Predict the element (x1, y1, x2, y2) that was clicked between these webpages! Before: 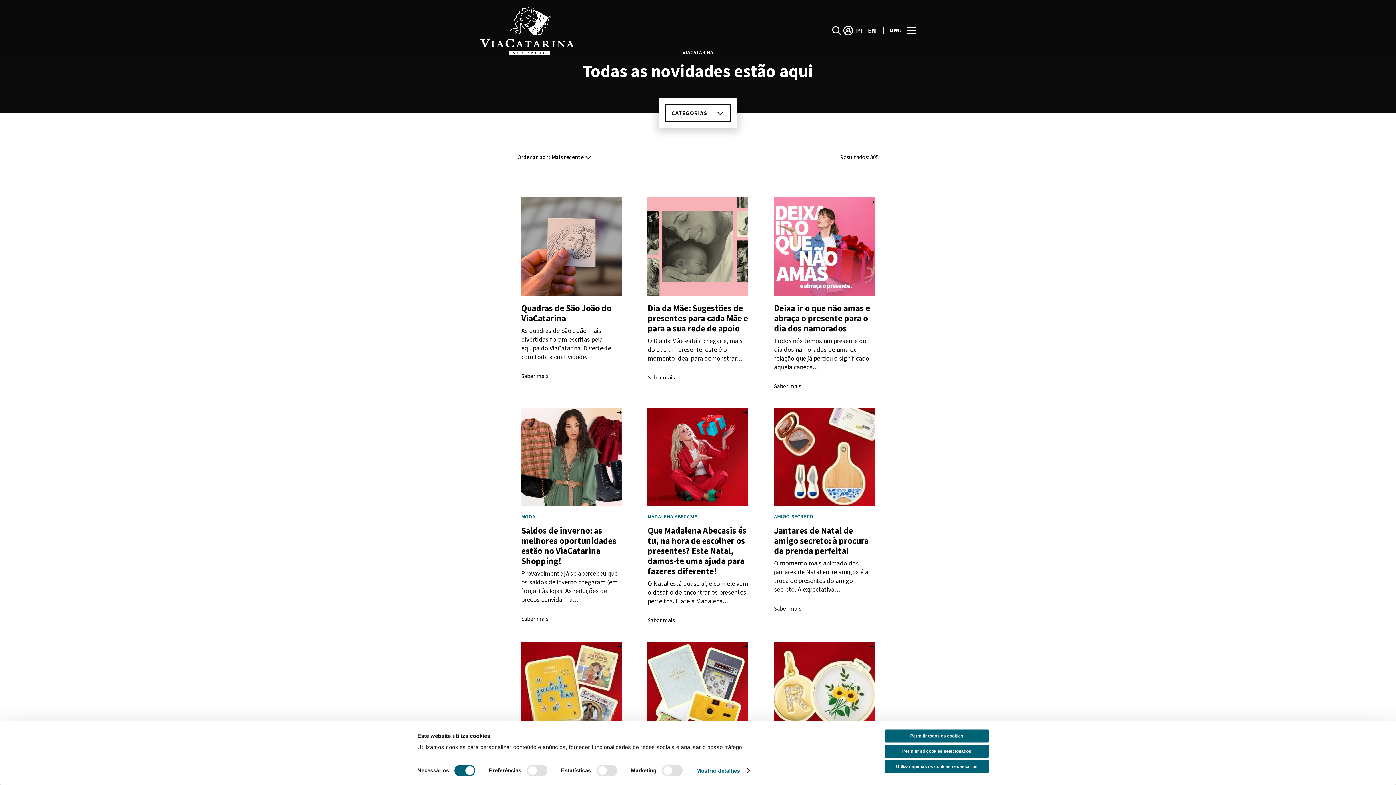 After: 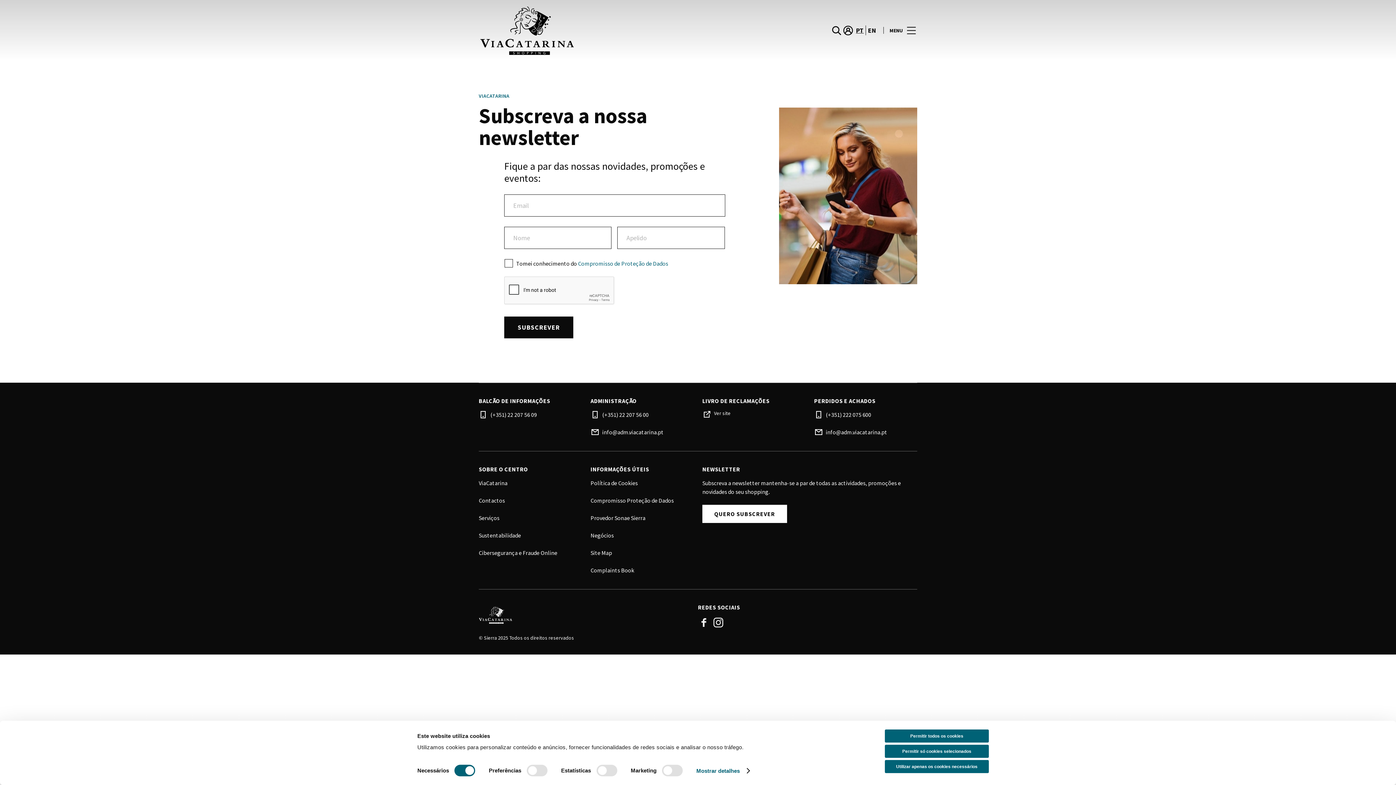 Action: bbox: (702, 504, 787, 522) label: QUERO SUBSCREVER